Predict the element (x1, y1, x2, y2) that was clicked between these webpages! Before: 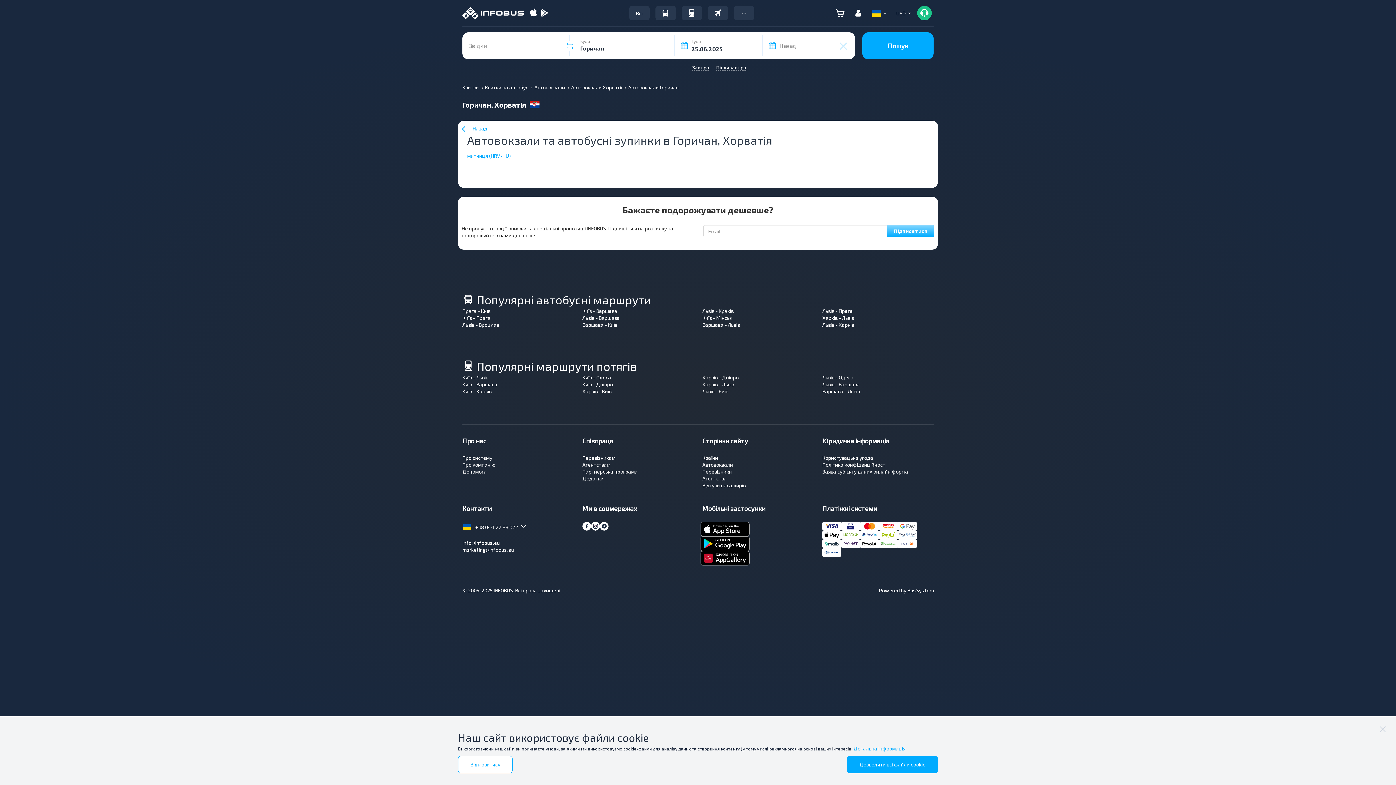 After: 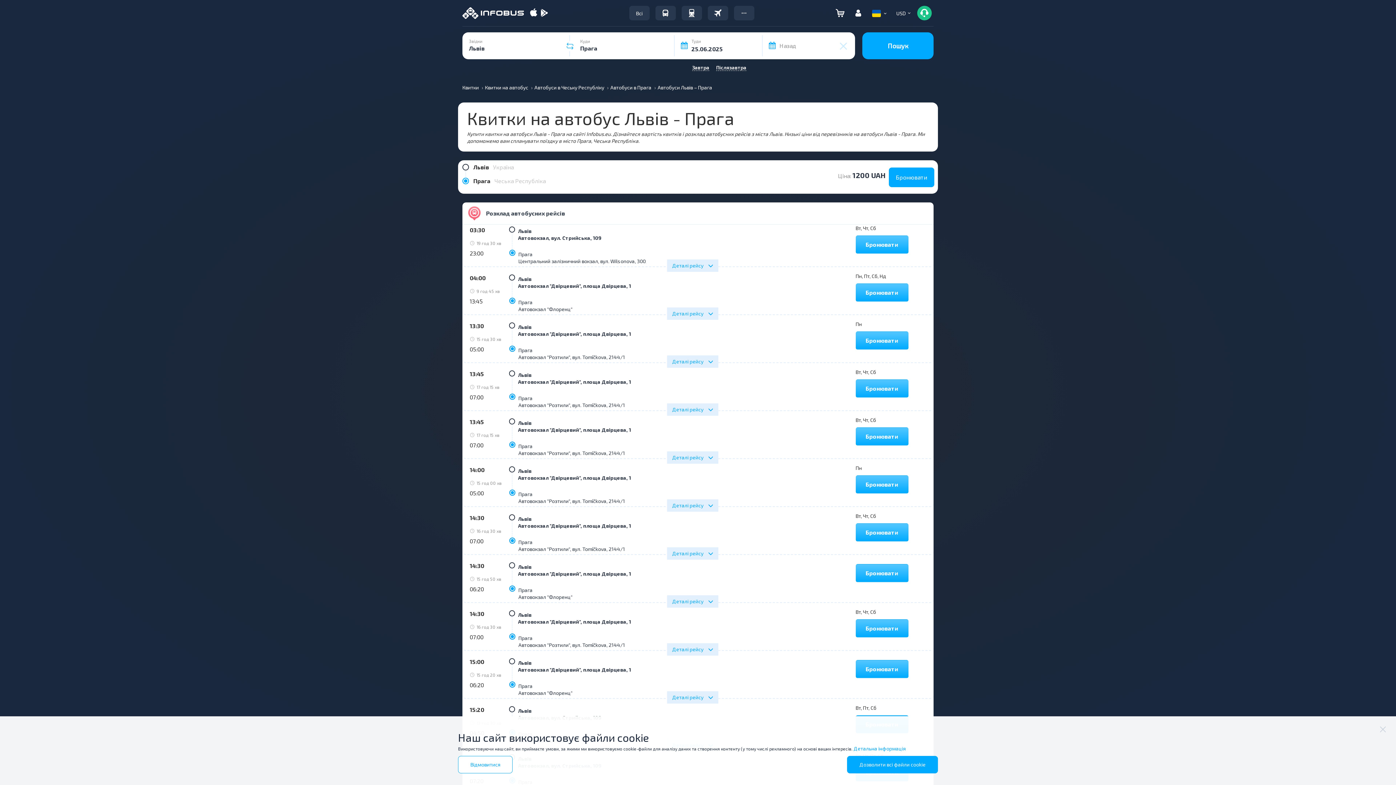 Action: label: Львів - Прага bbox: (822, 308, 853, 314)